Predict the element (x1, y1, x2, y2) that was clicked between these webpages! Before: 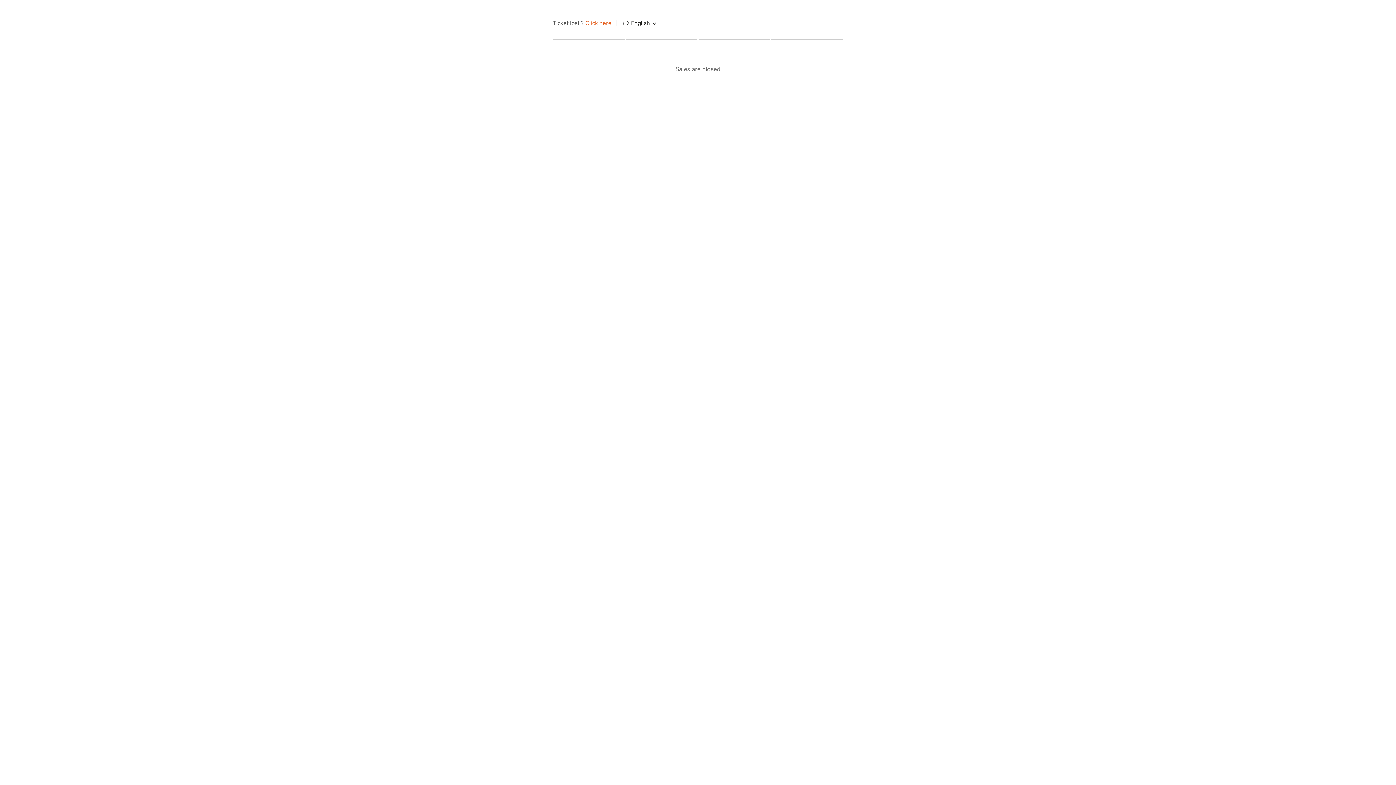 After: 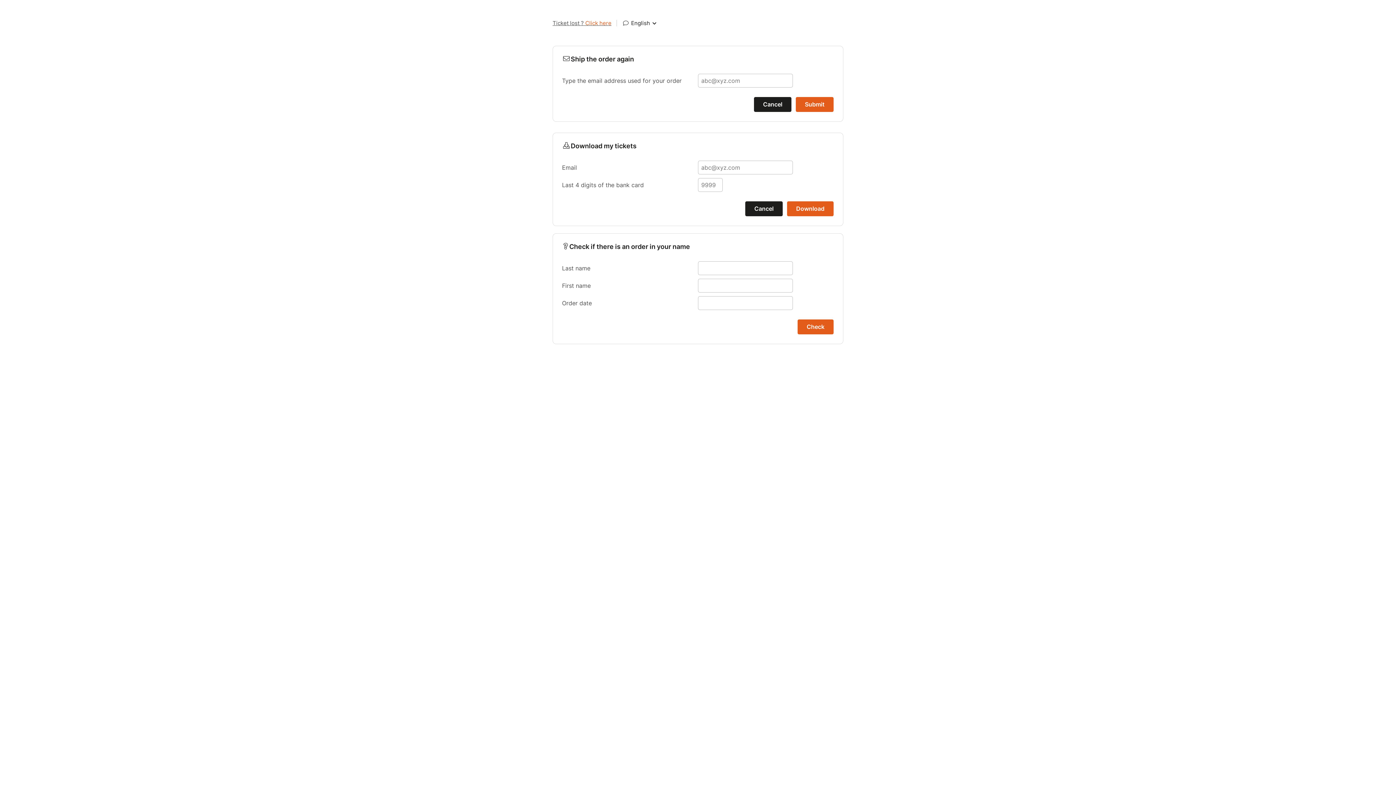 Action: label: Ticket lost ? Click here bbox: (552, 18, 611, 28)